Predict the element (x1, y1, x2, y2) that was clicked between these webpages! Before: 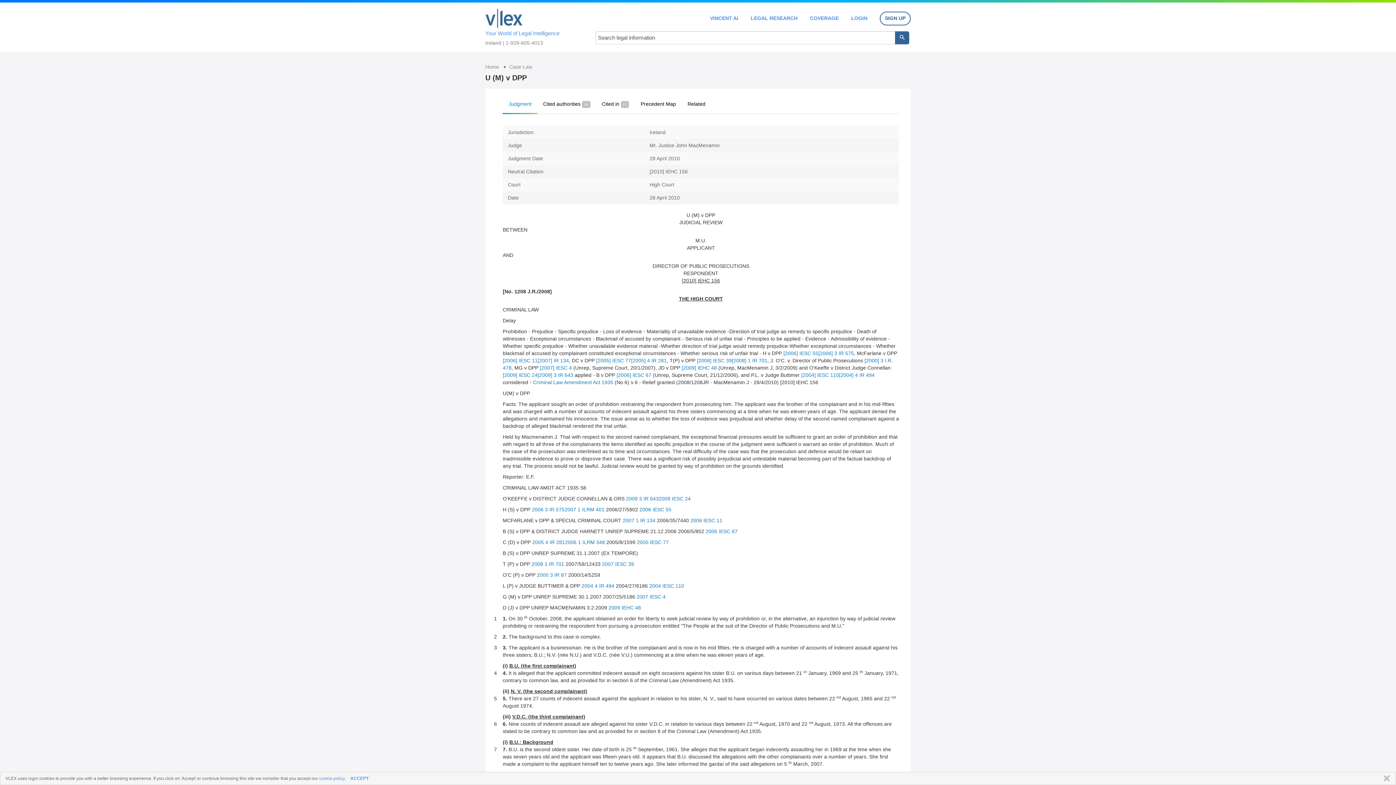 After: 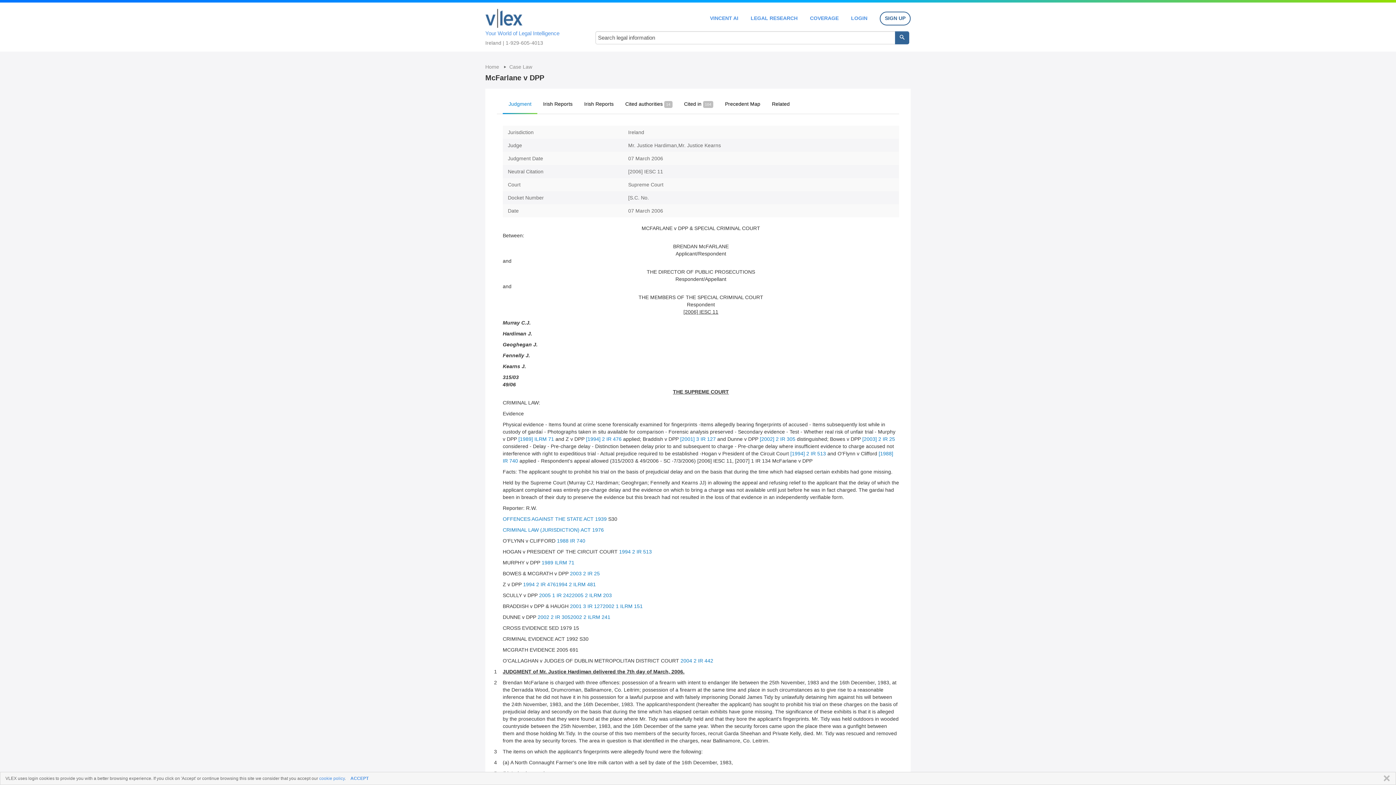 Action: bbox: (622, 517, 655, 523) label: 2007 1 IR 134